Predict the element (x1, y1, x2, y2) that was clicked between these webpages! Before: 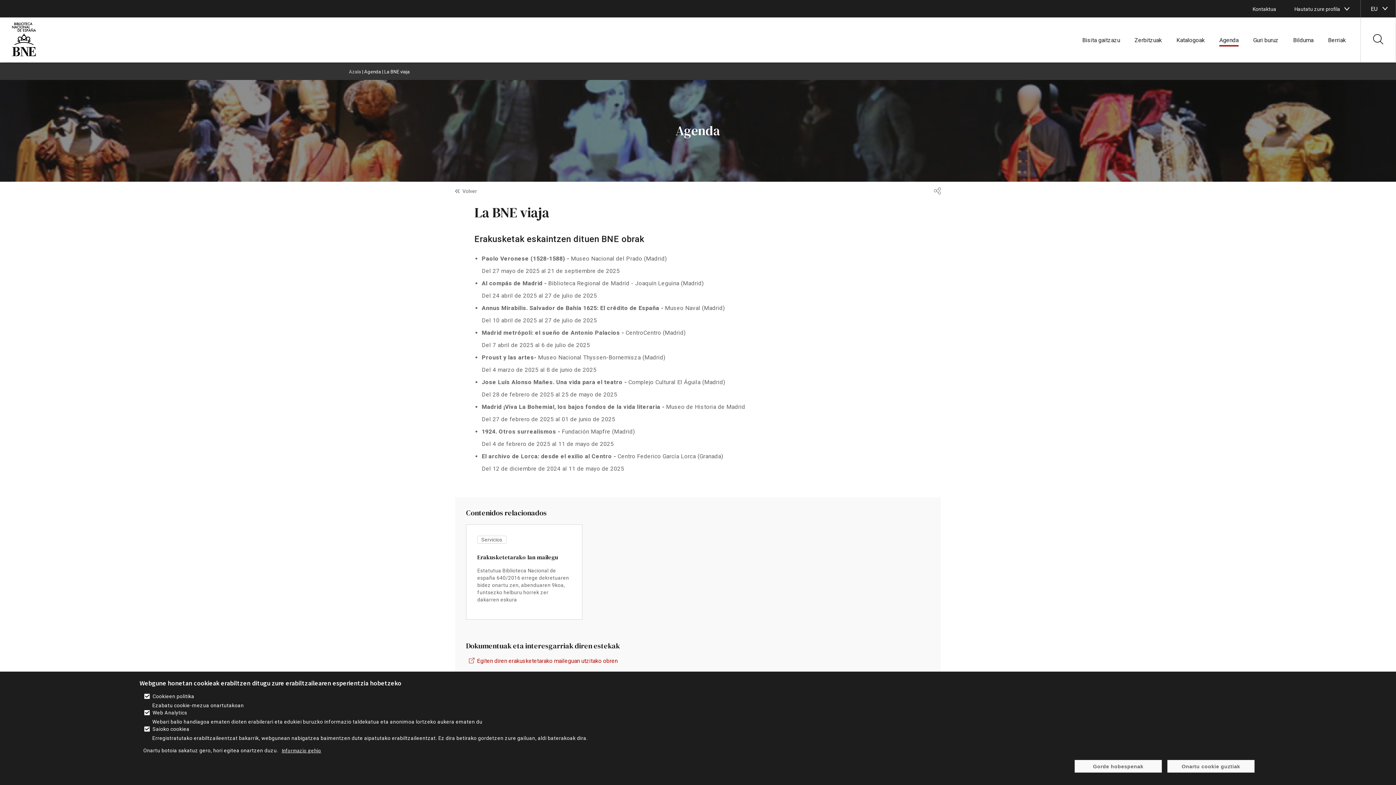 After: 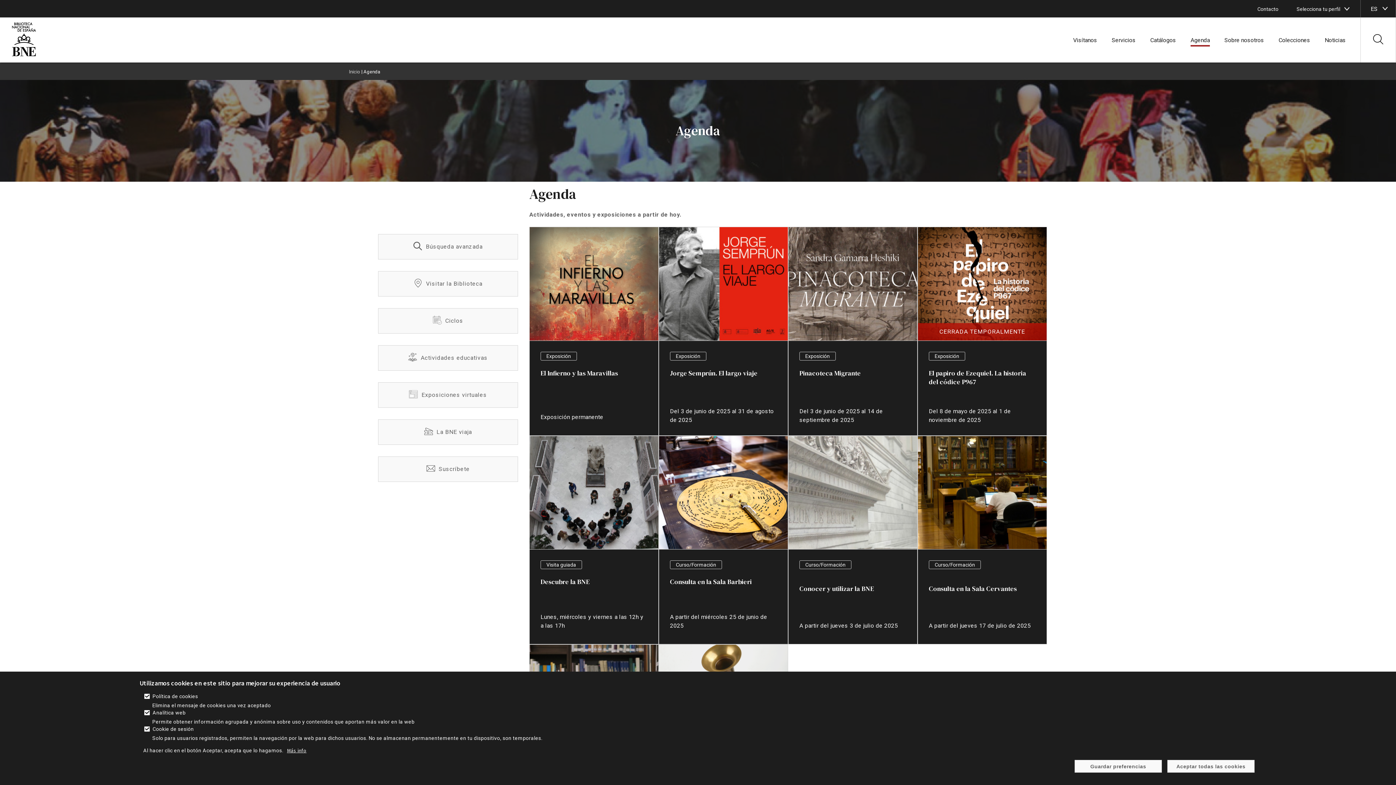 Action: label: enlace bbox: (1219, 36, 1238, 46)